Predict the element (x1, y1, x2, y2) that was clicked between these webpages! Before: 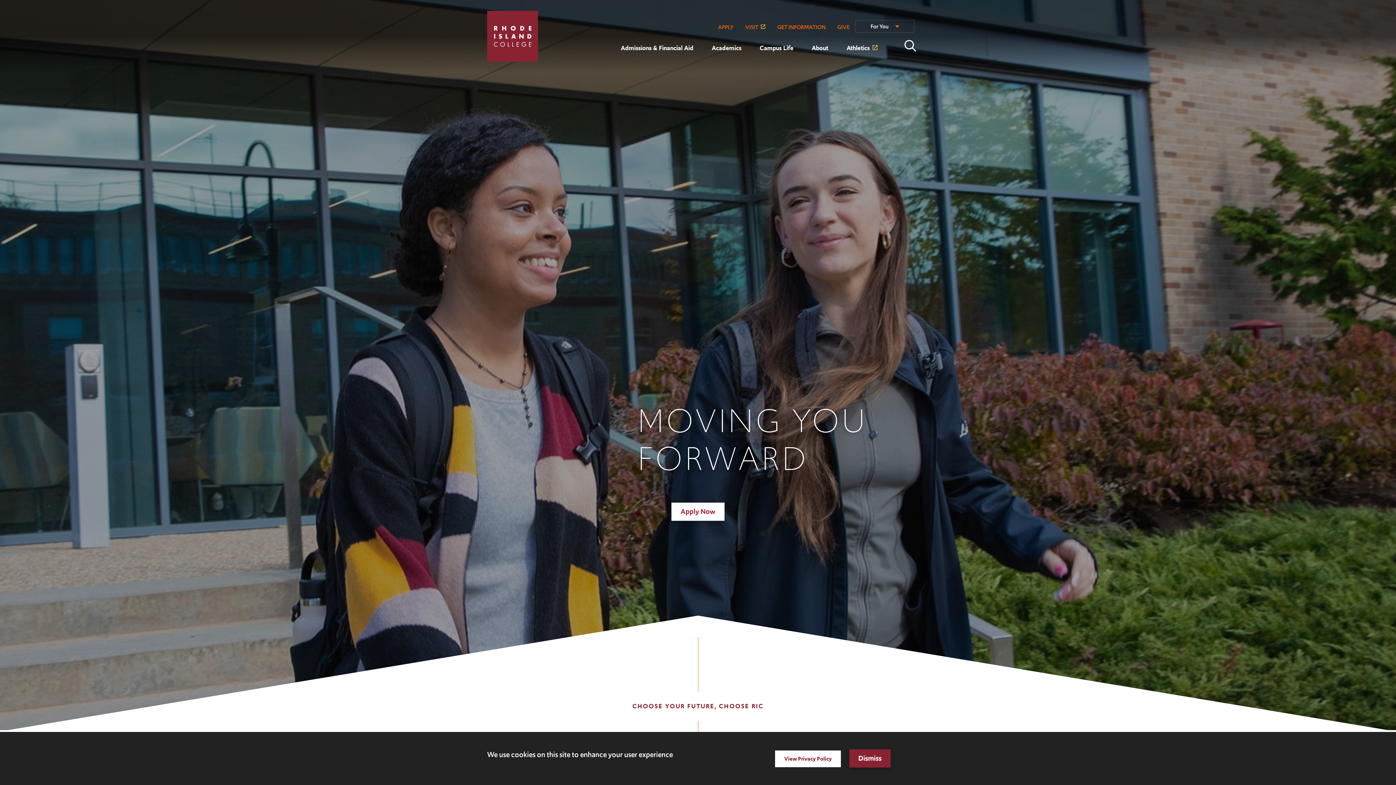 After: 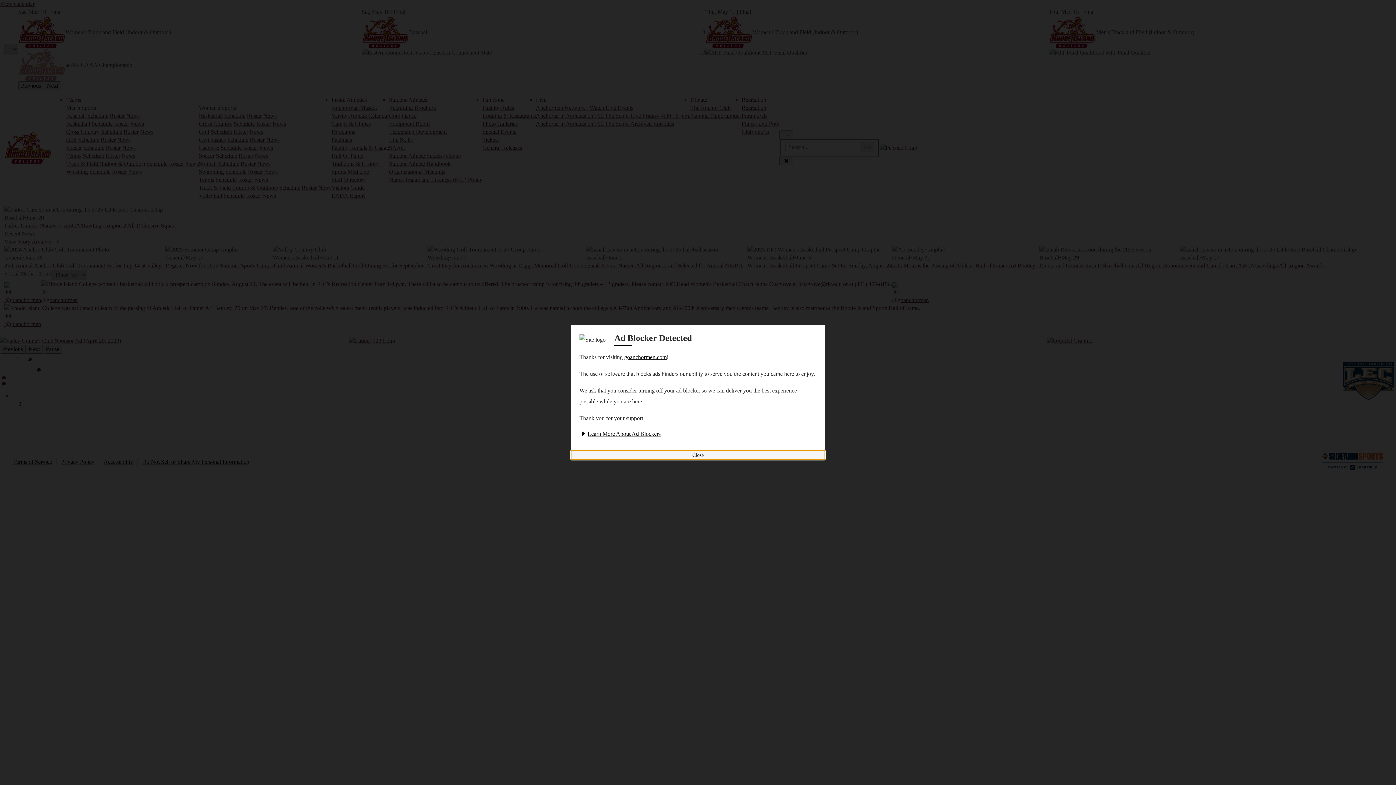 Action: bbox: (837, 40, 887, 70) label: Athletics